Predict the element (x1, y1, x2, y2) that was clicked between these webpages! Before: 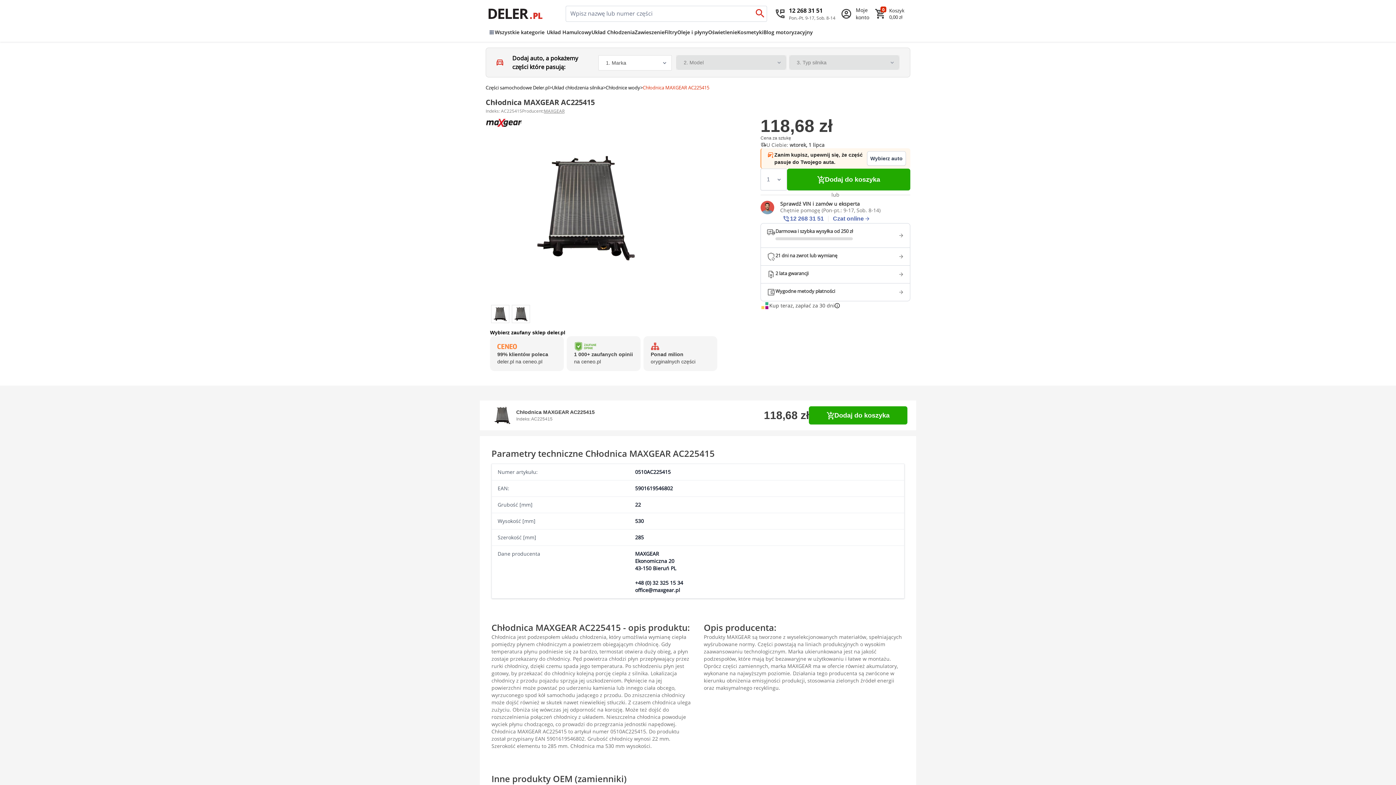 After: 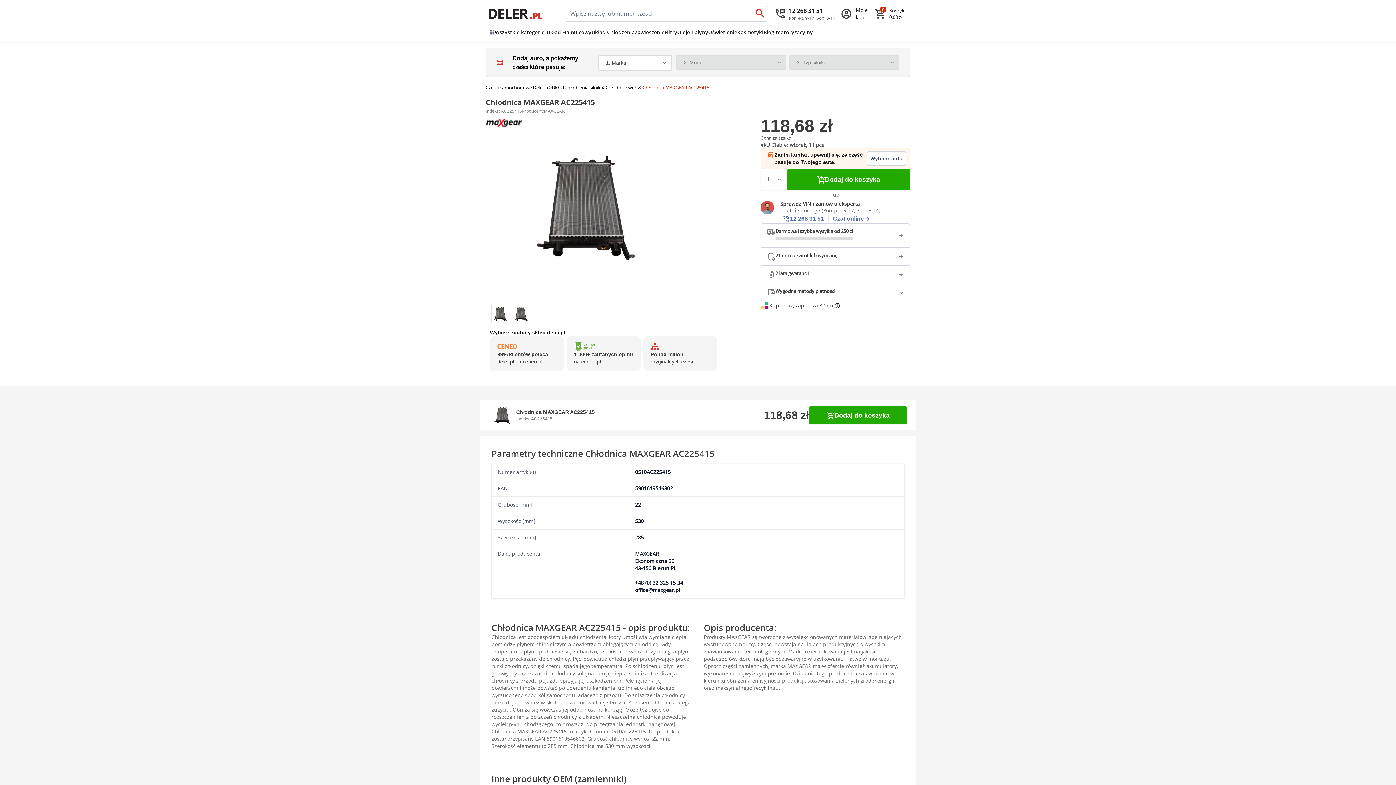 Action: bbox: (778, 214, 828, 223) label: 12 268 31 51